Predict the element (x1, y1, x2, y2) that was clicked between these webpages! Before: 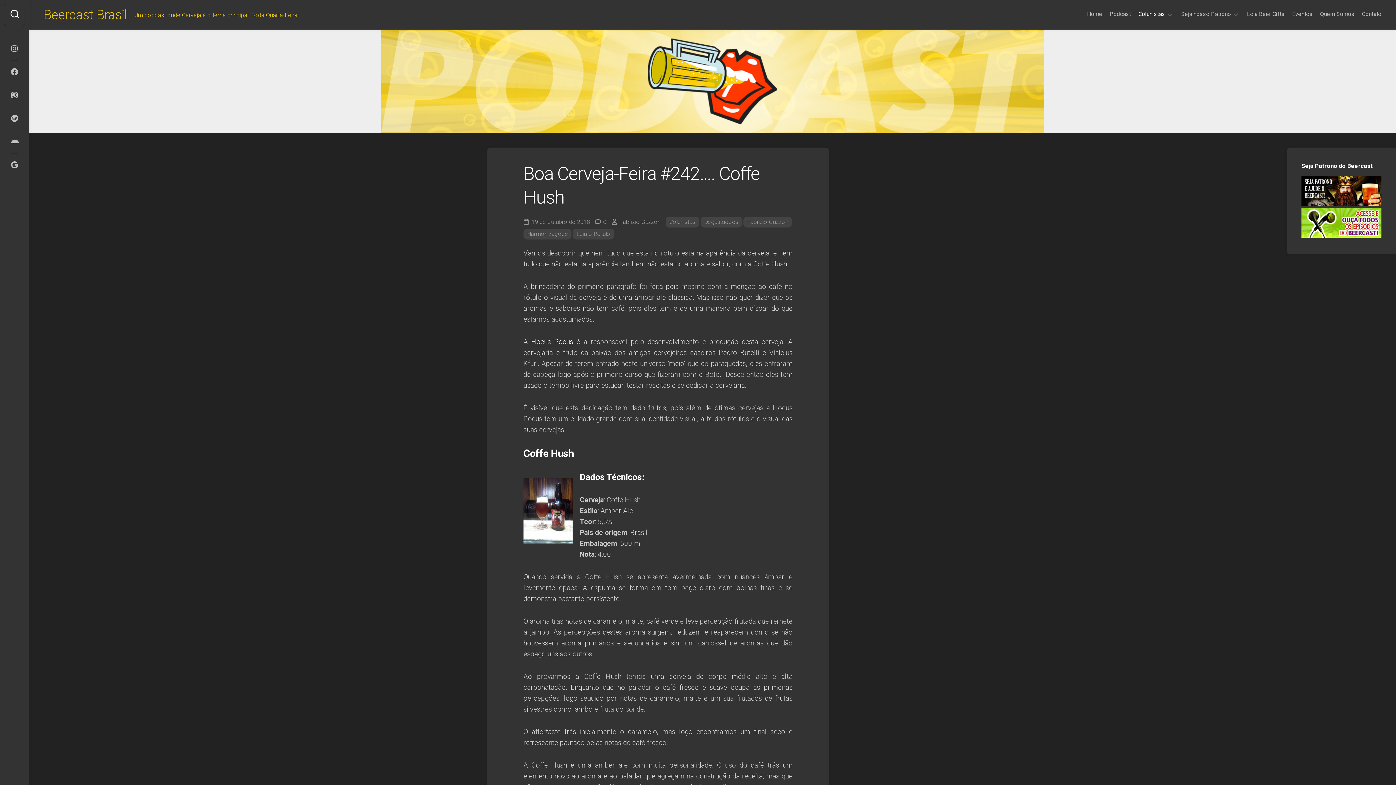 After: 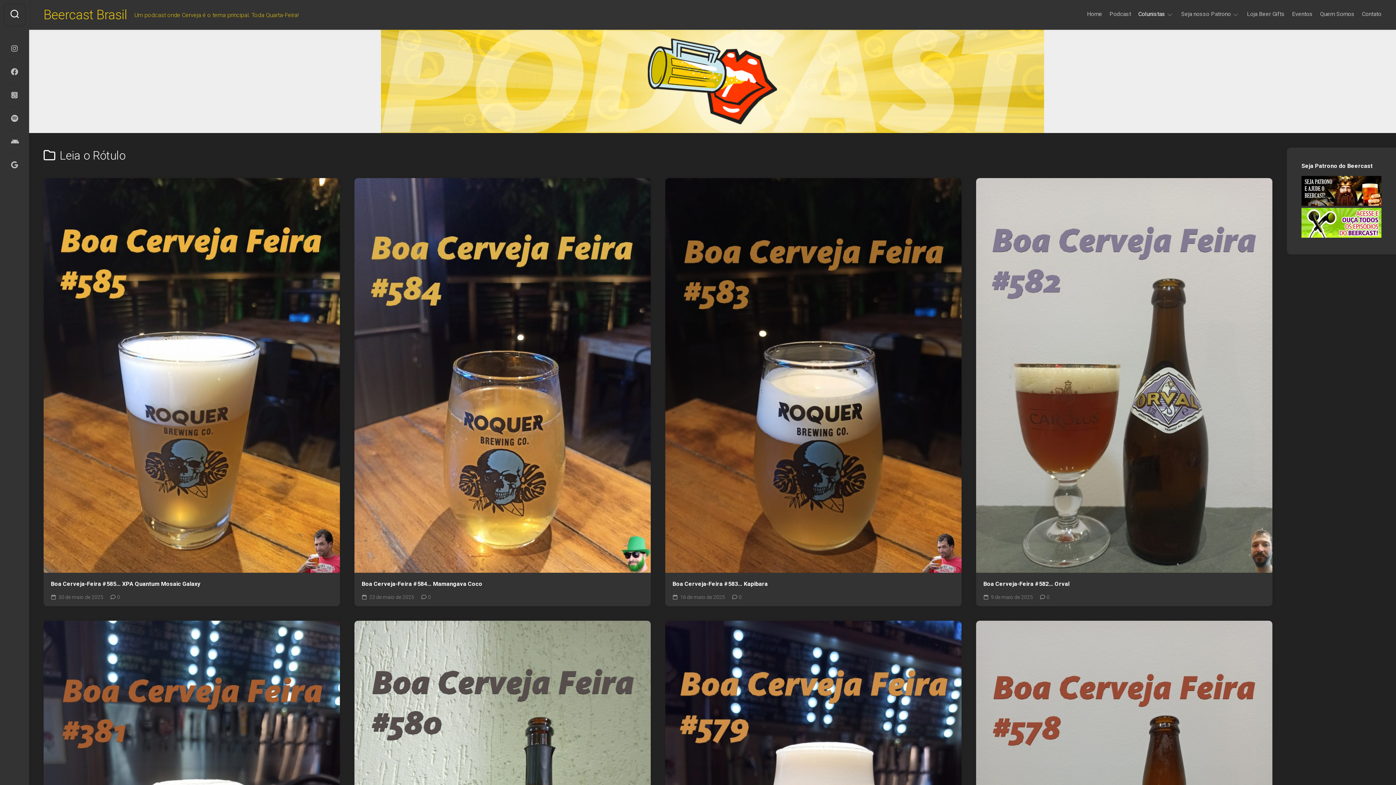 Action: bbox: (573, 228, 614, 239) label: Leia o Rótulo